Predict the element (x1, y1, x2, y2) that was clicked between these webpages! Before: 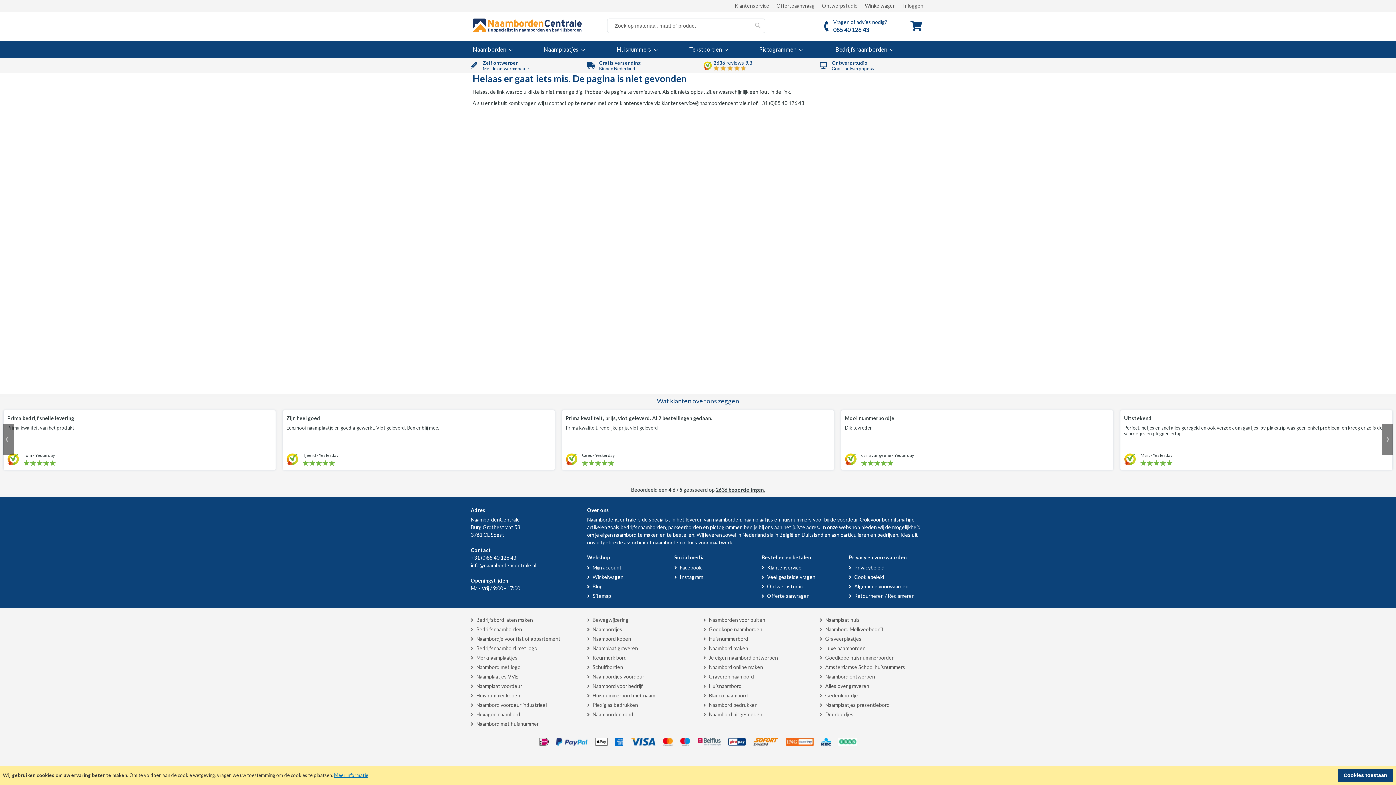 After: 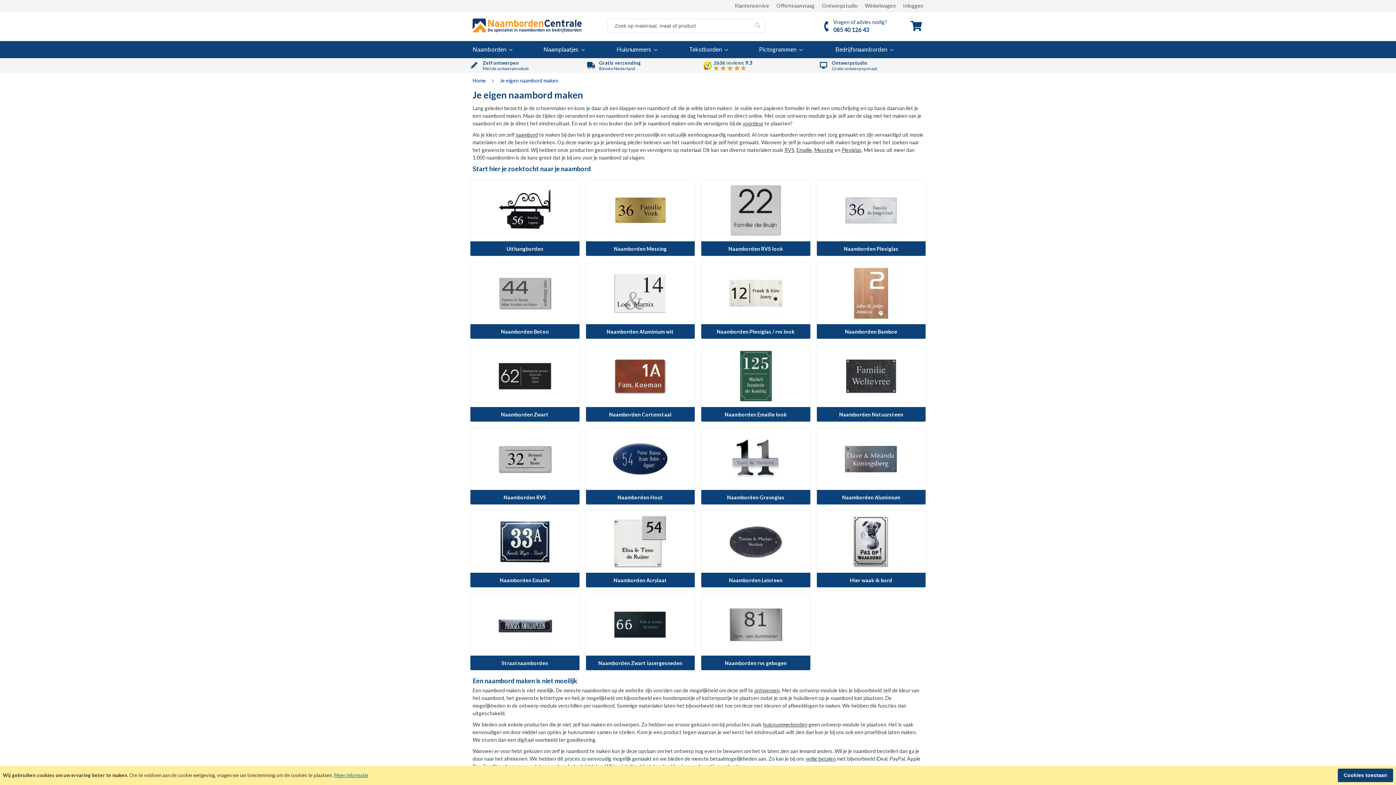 Action: label: Naambord maken bbox: (709, 643, 748, 653)